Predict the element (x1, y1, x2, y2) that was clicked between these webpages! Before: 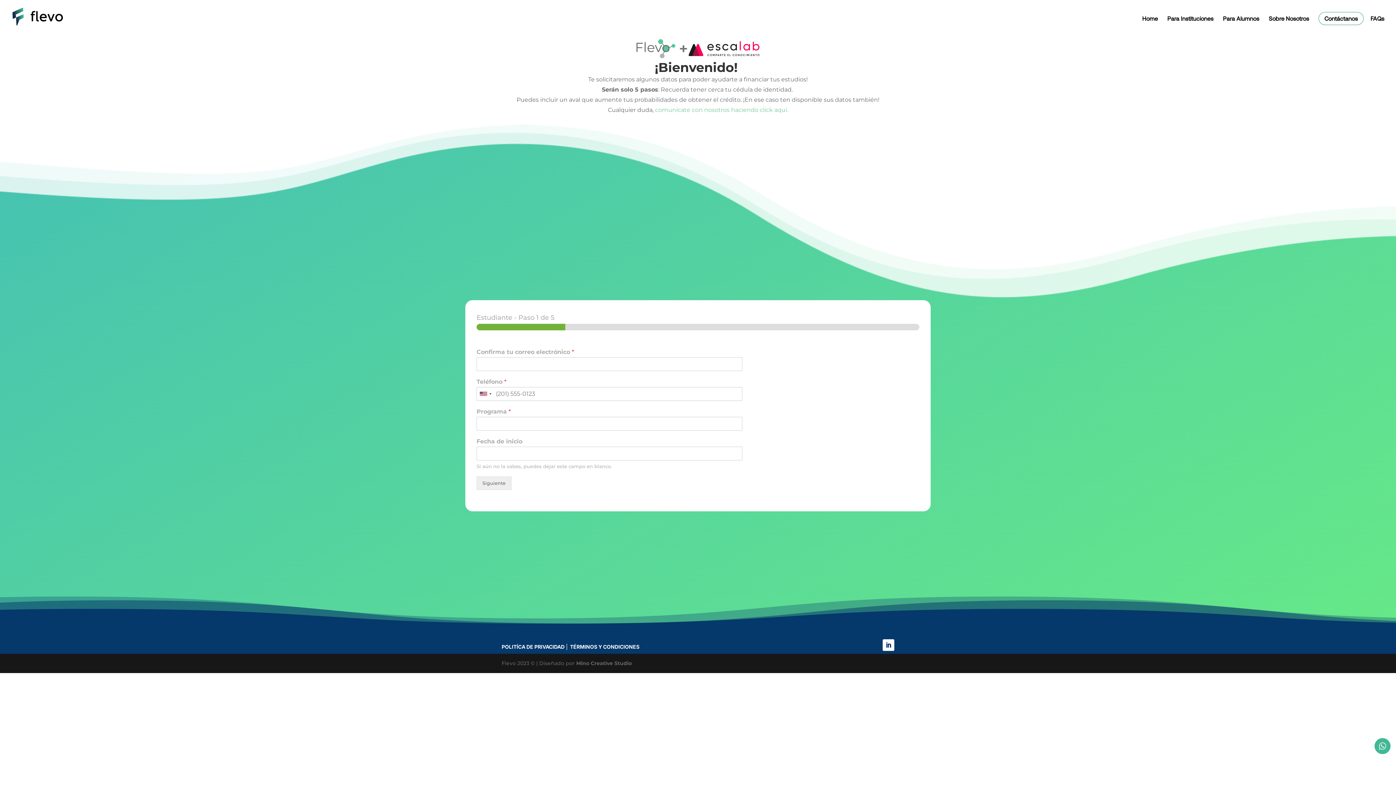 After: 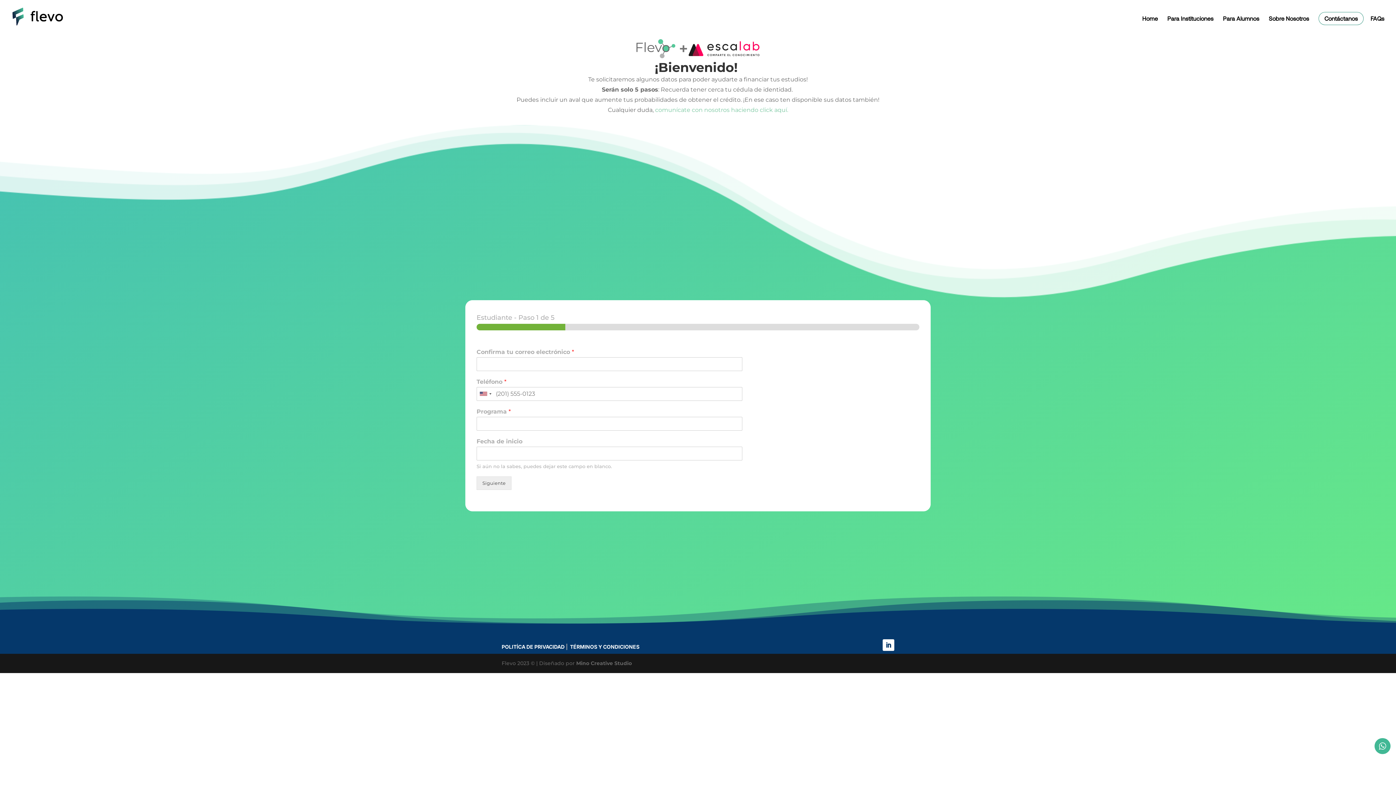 Action: bbox: (882, 639, 894, 651)